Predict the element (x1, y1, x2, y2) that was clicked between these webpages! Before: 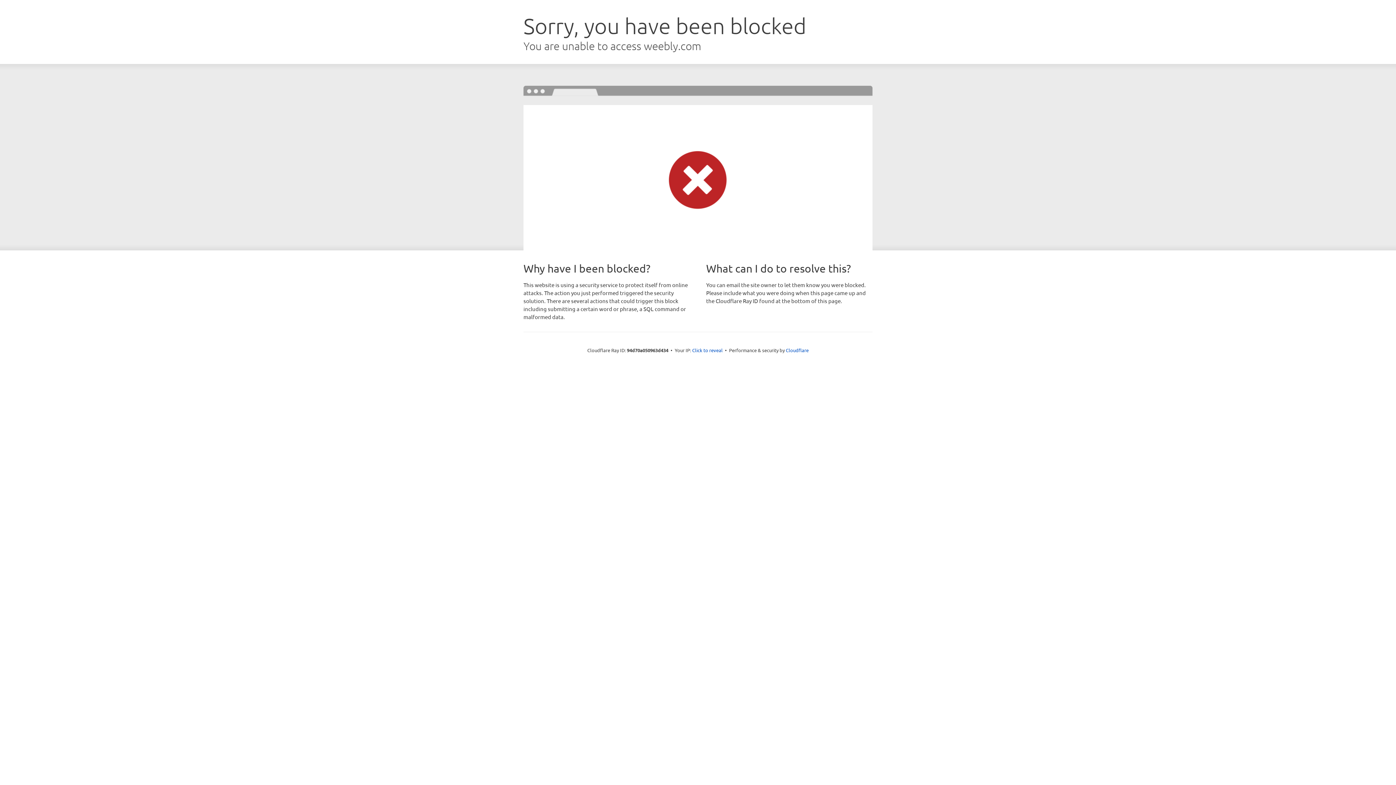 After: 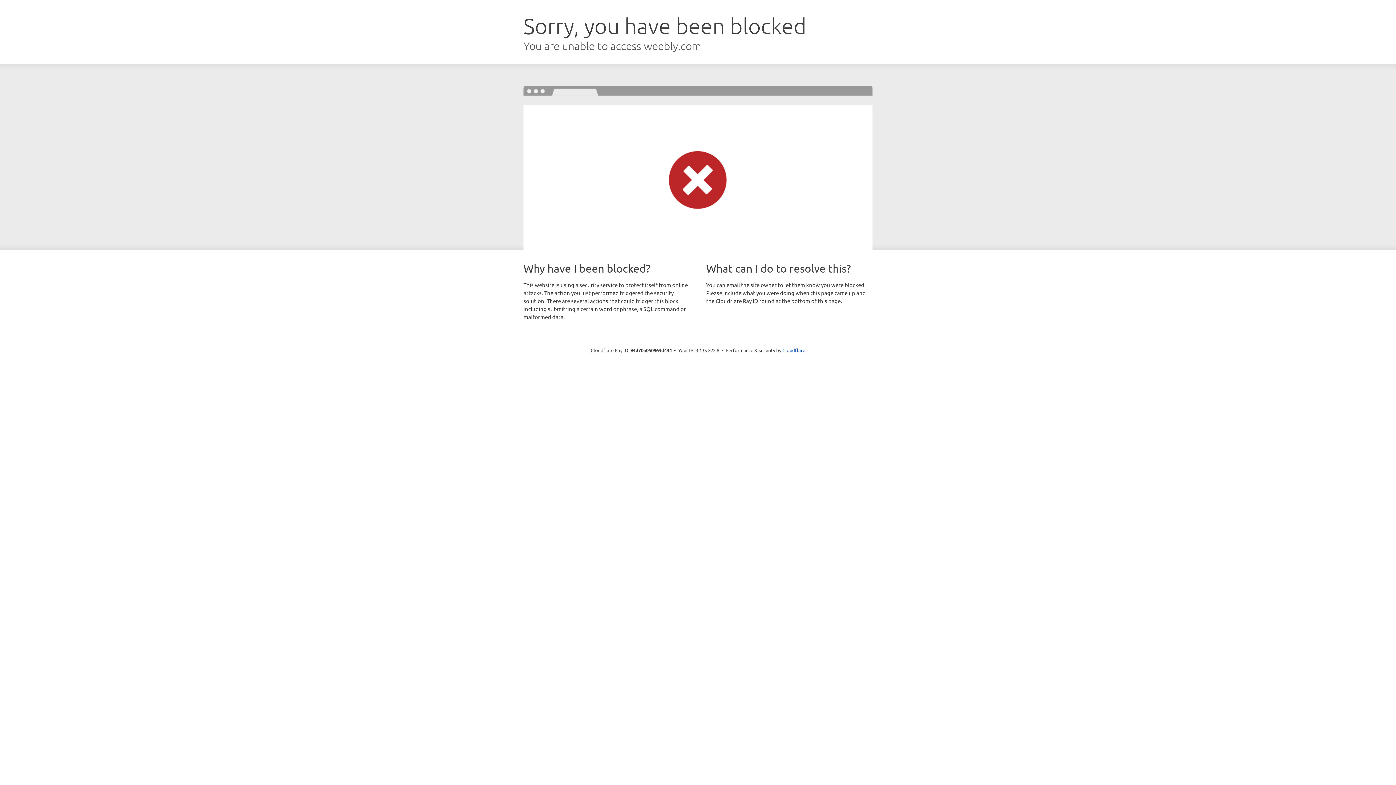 Action: bbox: (692, 346, 722, 353) label: Click to reveal